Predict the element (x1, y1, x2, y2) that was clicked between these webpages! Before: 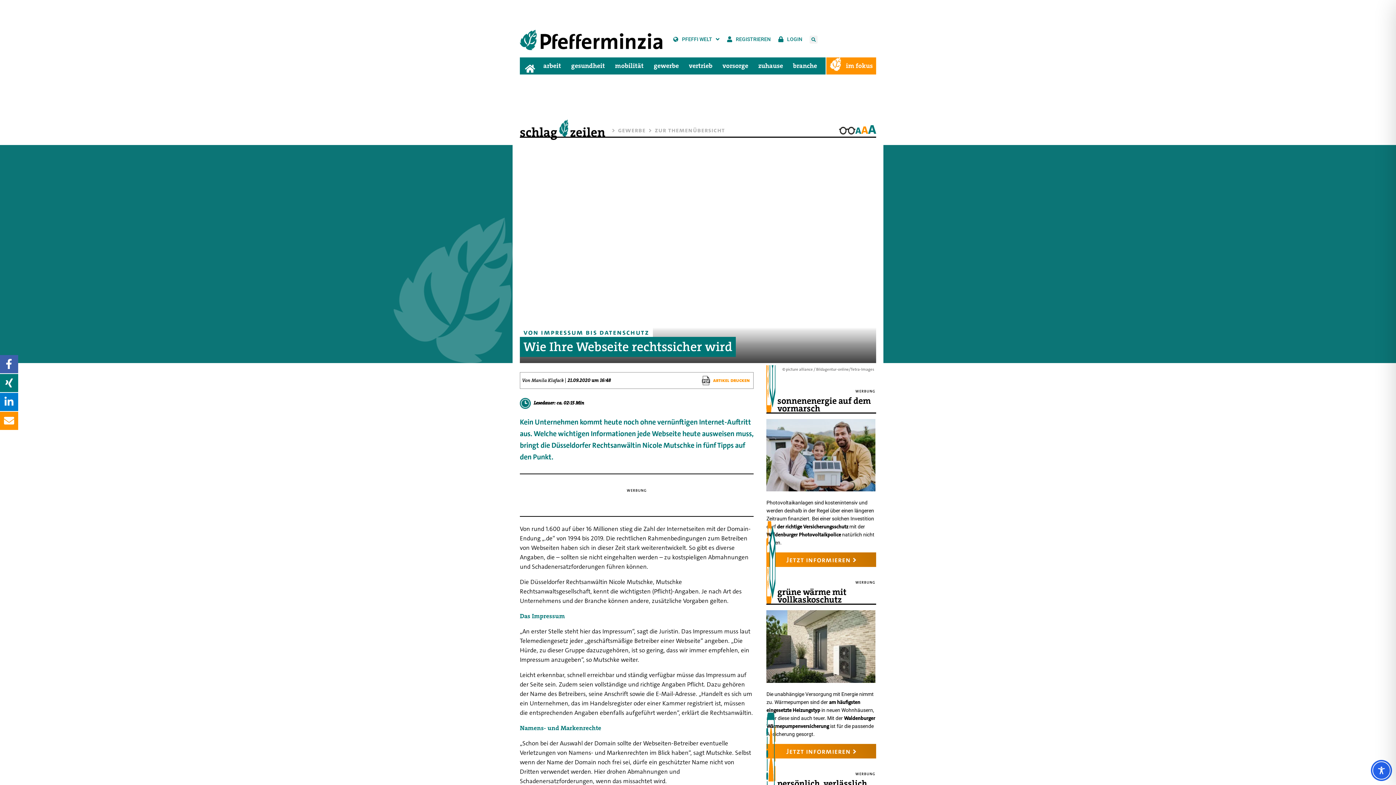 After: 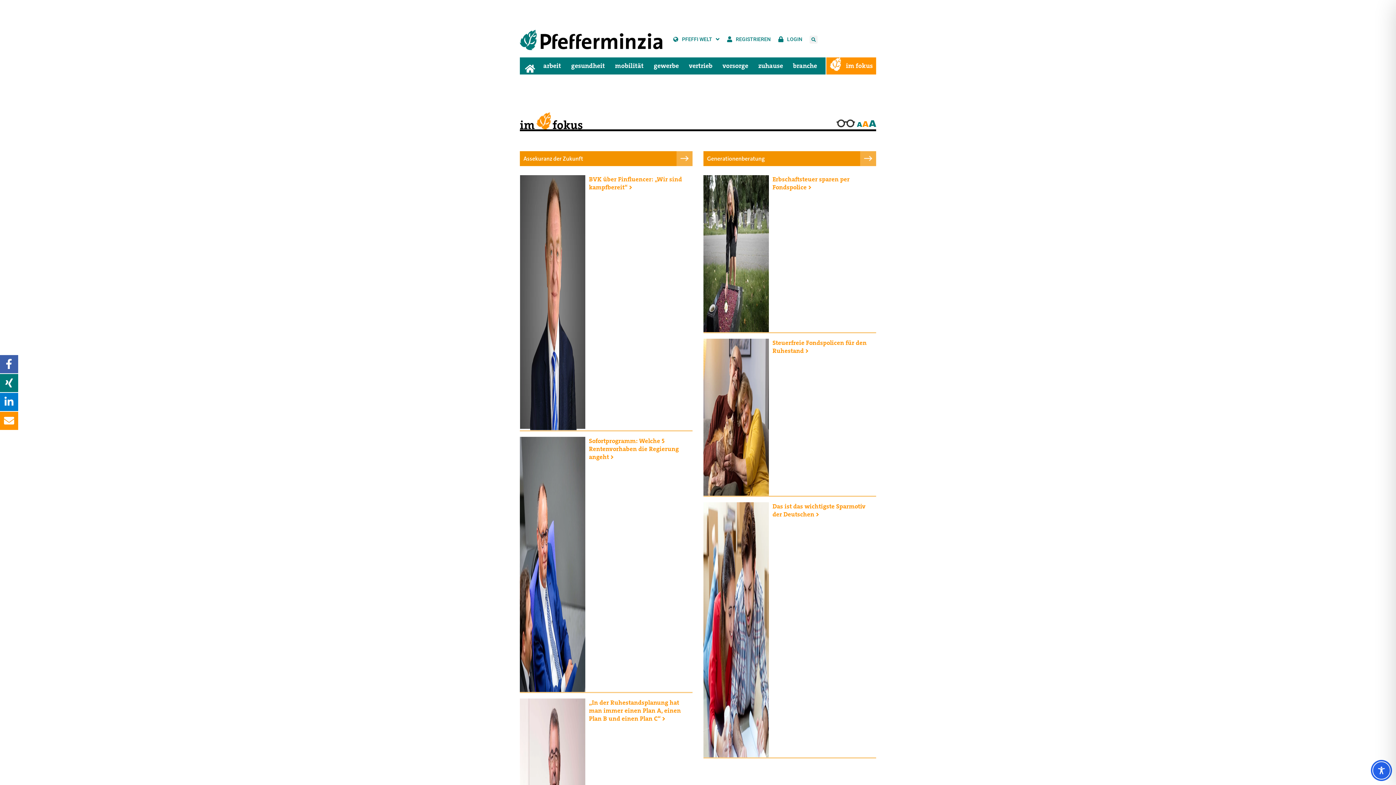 Action: bbox: (846, 60, 873, 70) label: im fokus